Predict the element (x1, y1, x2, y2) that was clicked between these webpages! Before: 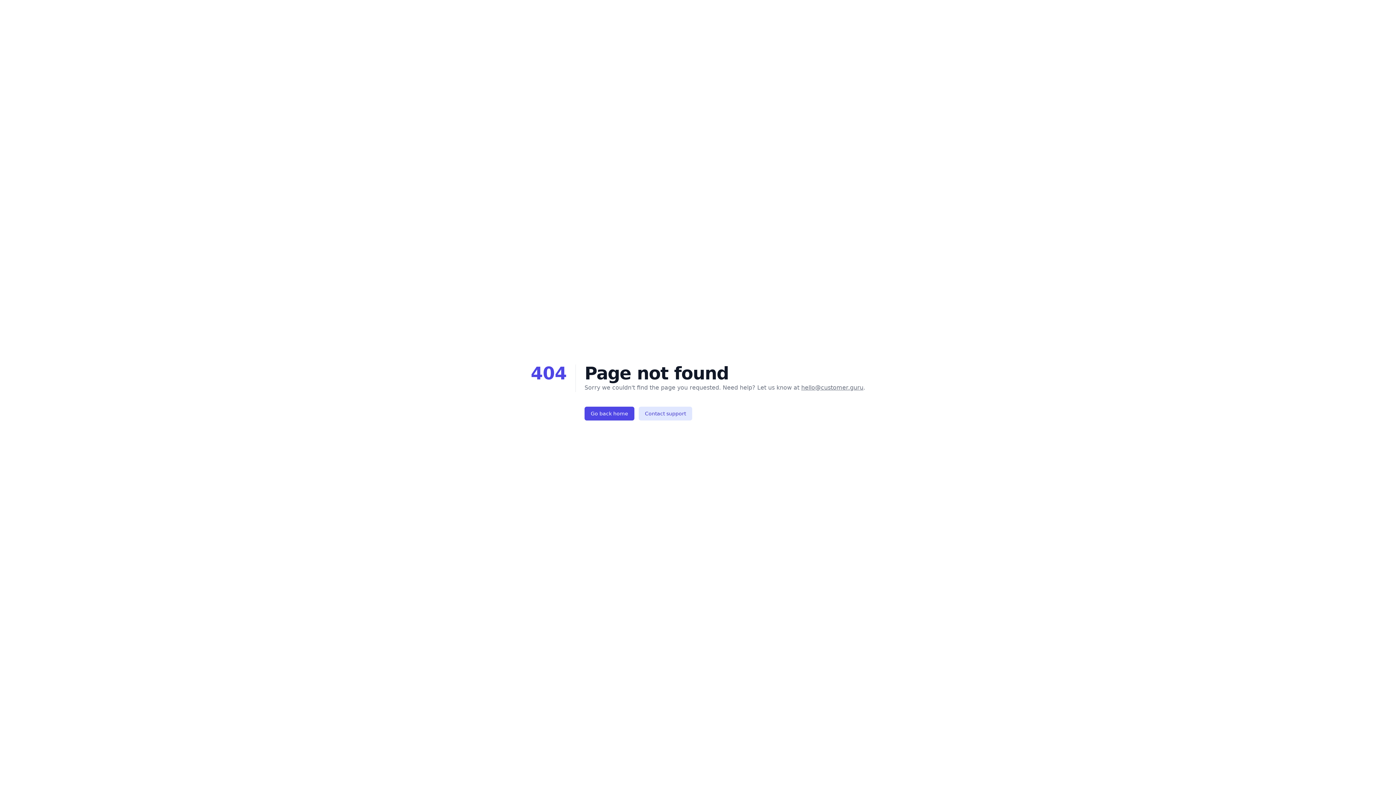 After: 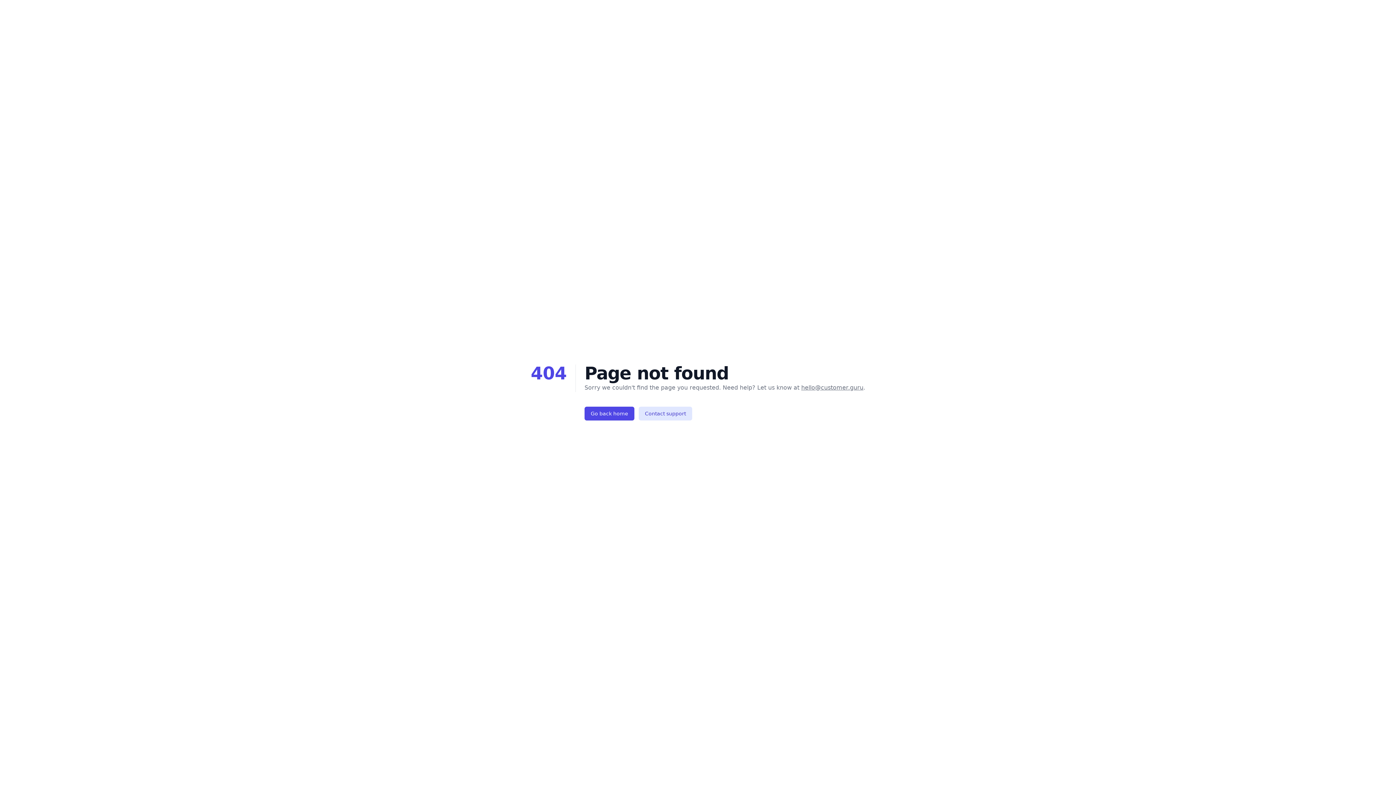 Action: bbox: (801, 384, 863, 391) label: hello@customer.guru